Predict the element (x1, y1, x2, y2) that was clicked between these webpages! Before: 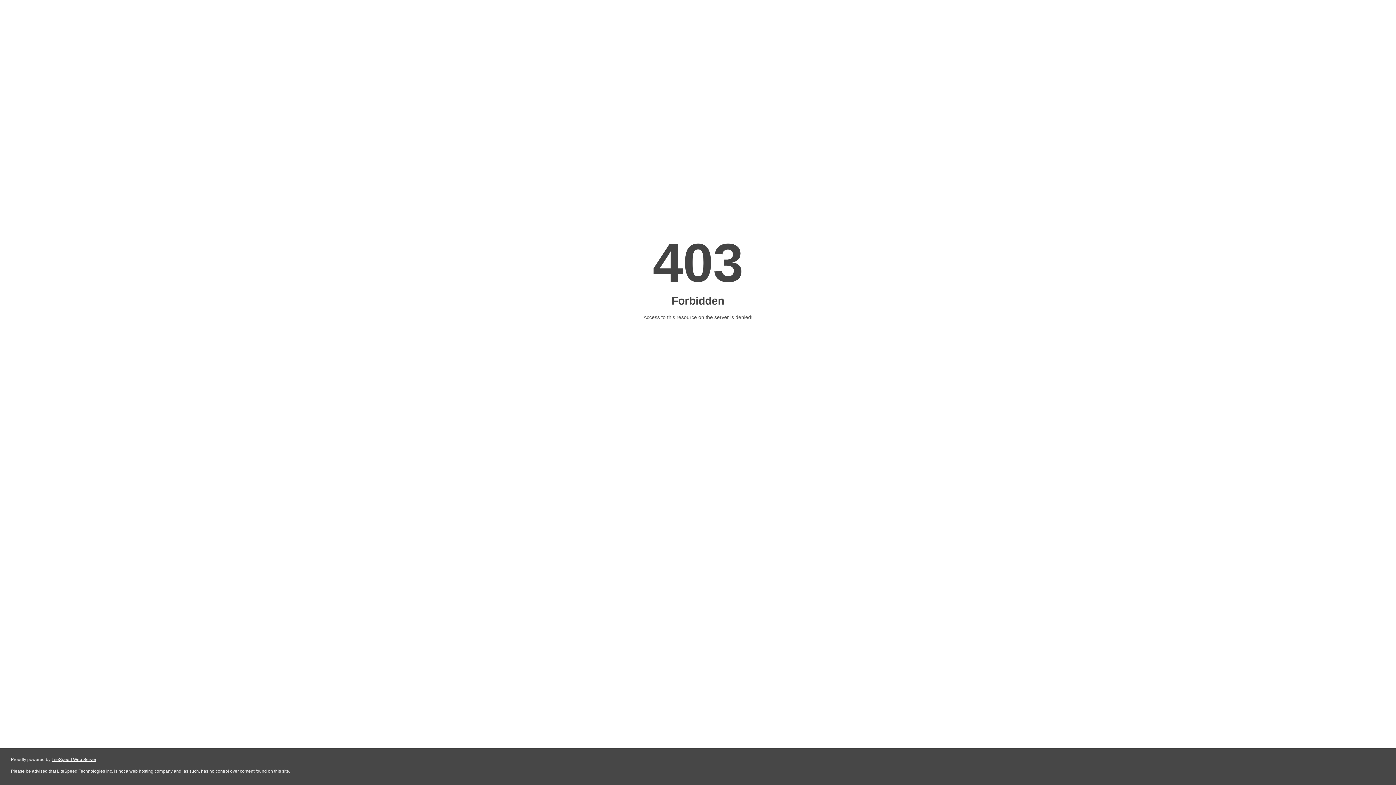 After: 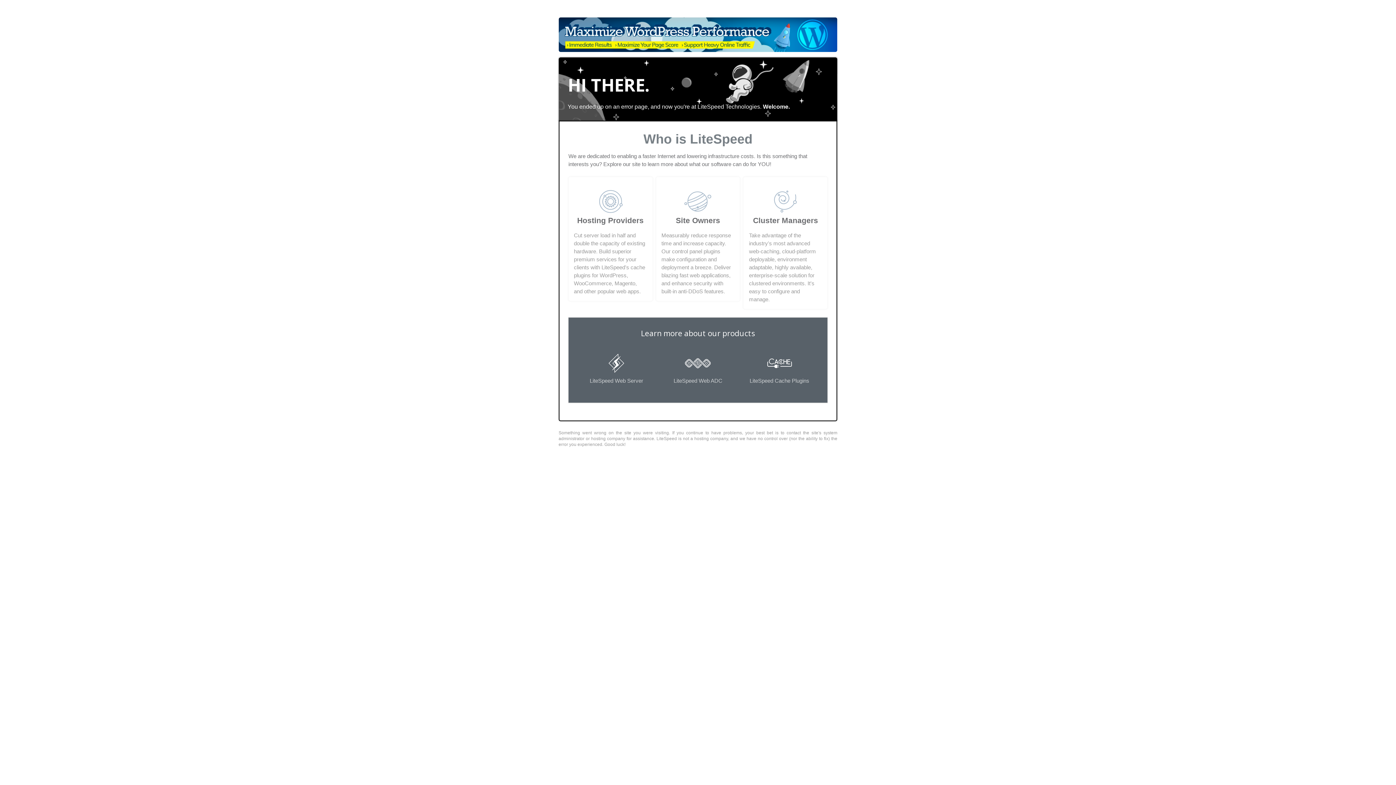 Action: bbox: (51, 757, 96, 762) label: LiteSpeed Web Server